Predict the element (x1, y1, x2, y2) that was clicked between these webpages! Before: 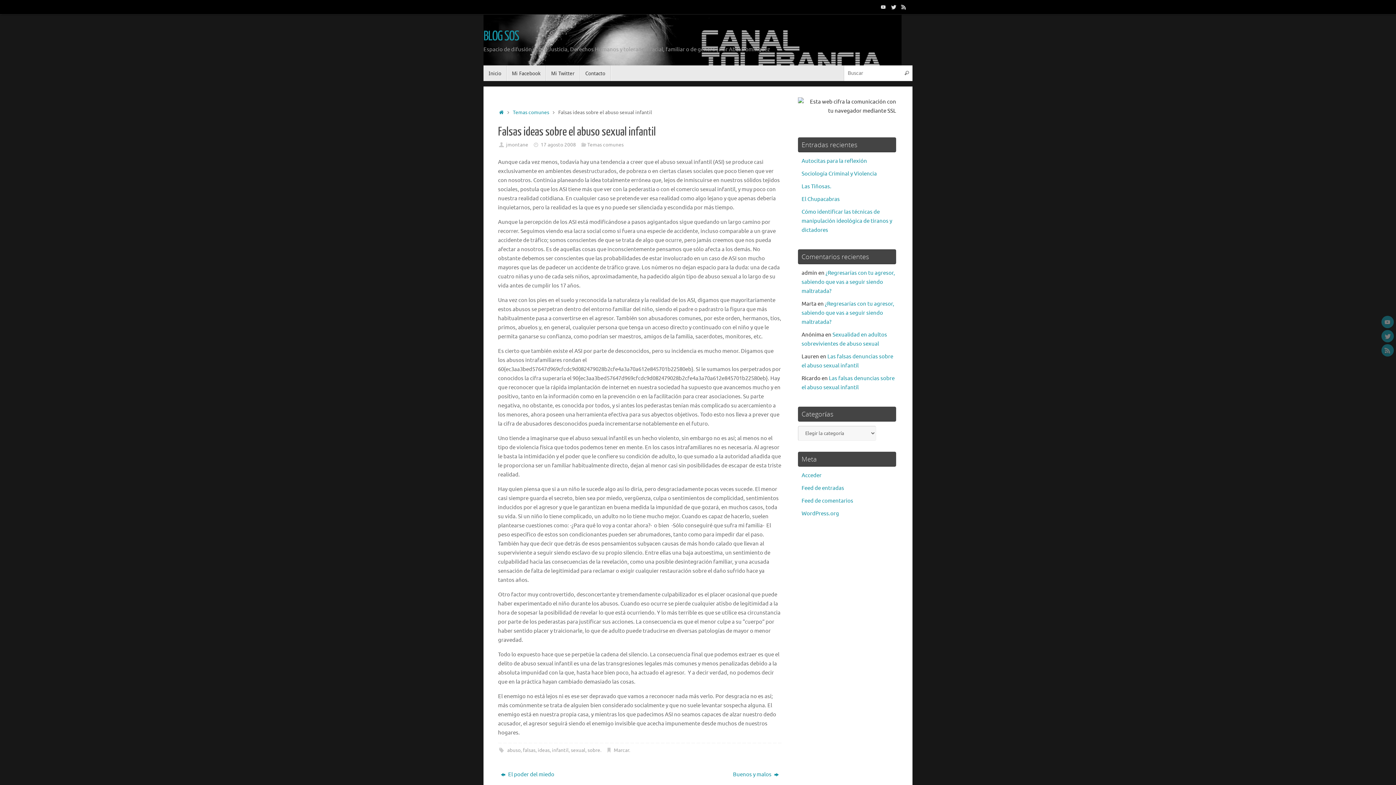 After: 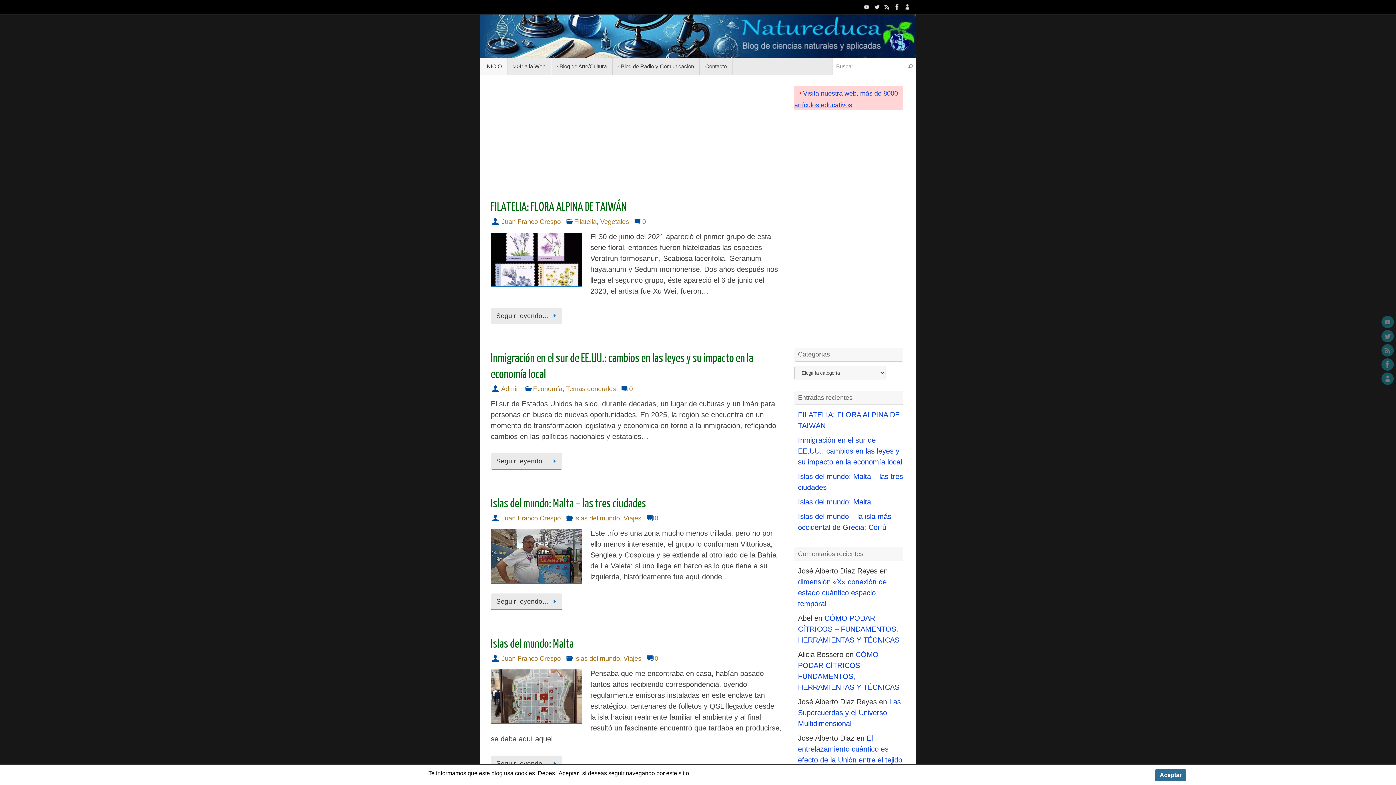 Action: bbox: (801, 269, 895, 295) label: ¿Regresarías con tu agresor, sabiendo que vas a seguir siendo maltratada?